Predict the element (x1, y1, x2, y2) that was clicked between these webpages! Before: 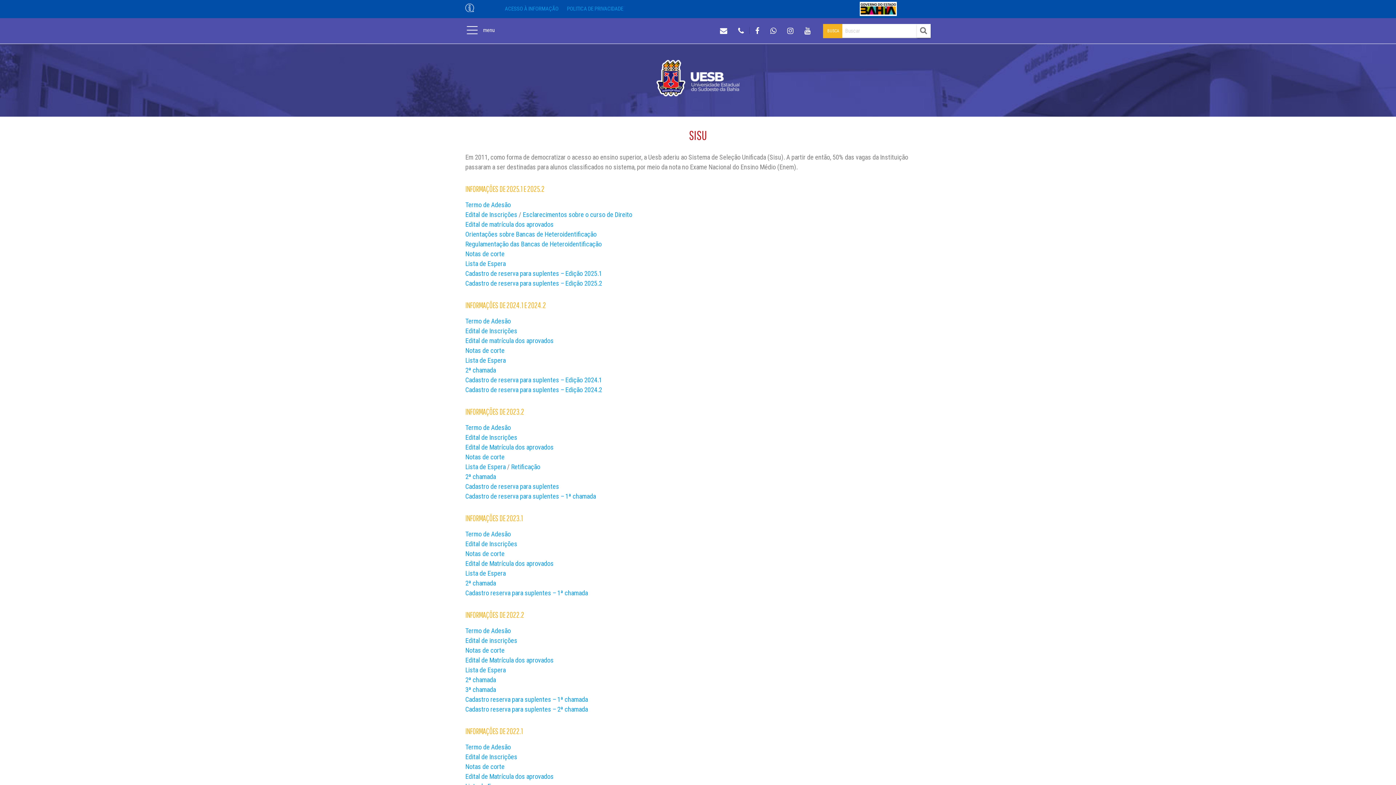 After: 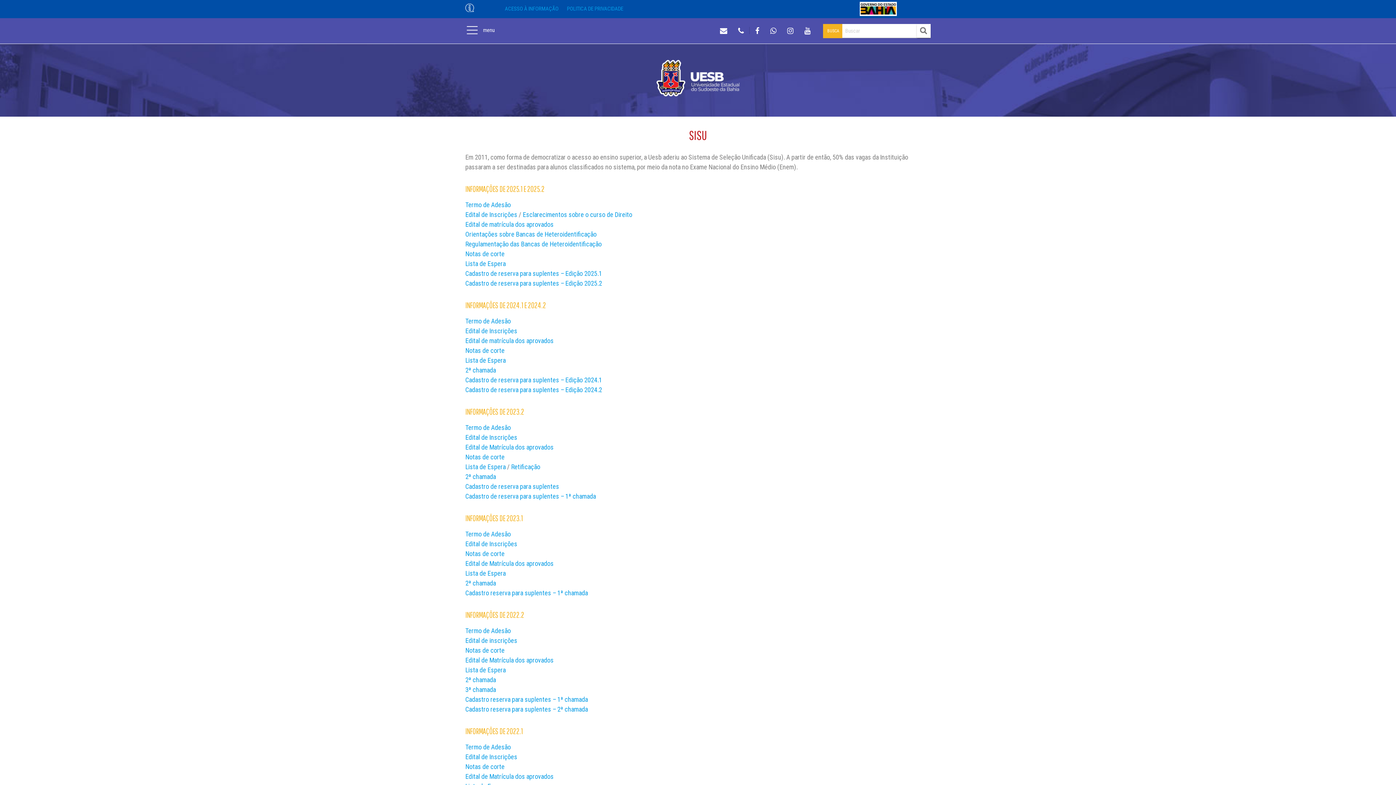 Action: label: Edital de Inscrições bbox: (465, 540, 517, 547)